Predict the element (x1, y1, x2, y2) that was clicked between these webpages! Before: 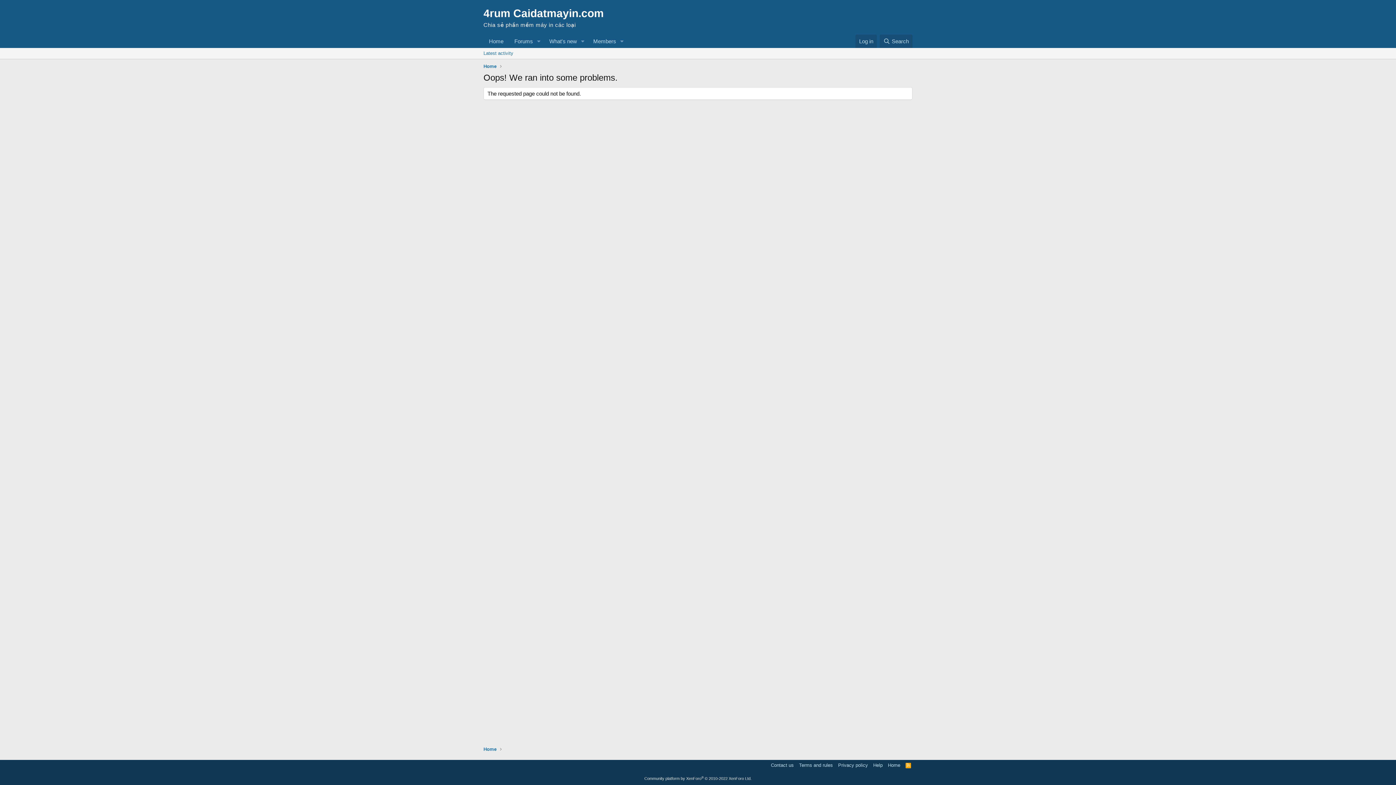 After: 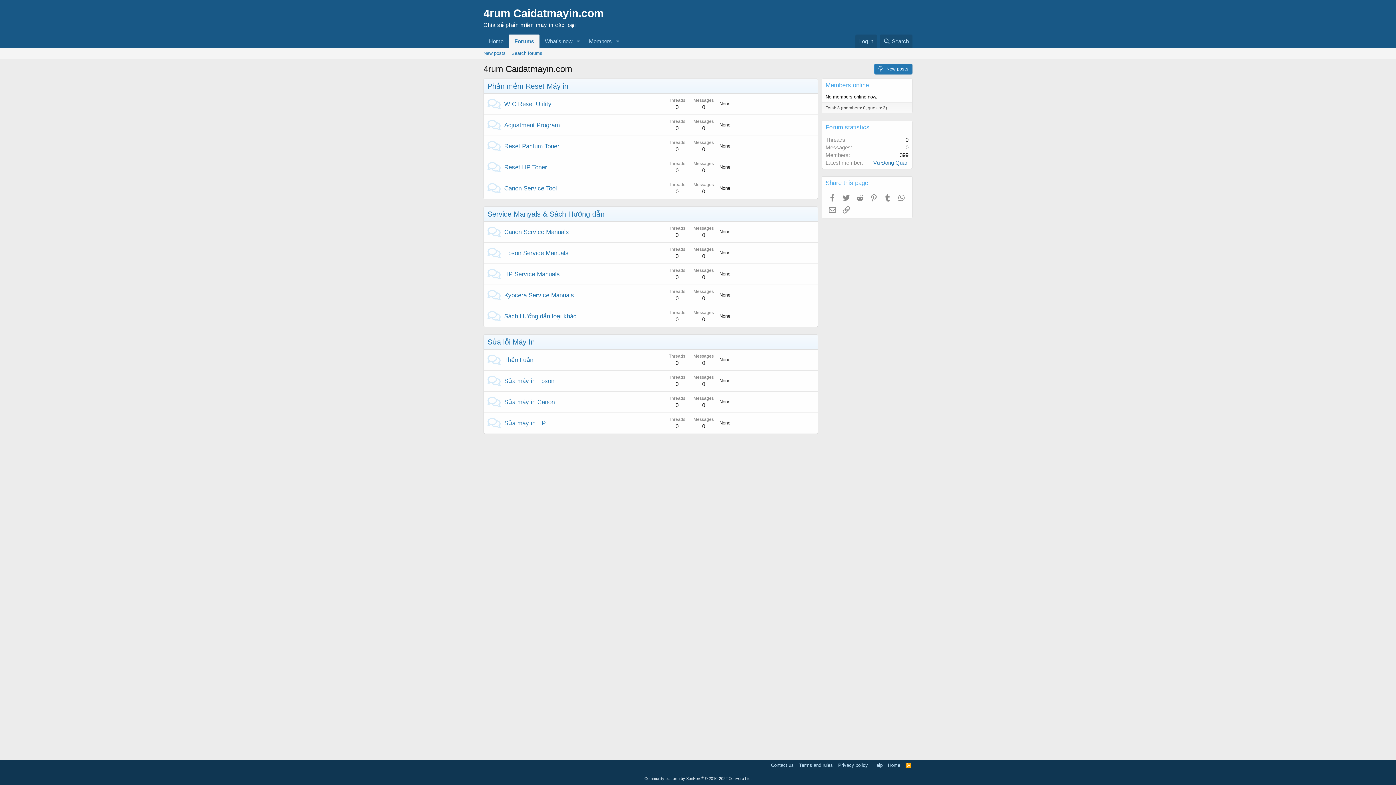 Action: bbox: (483, 746, 496, 753) label: Home